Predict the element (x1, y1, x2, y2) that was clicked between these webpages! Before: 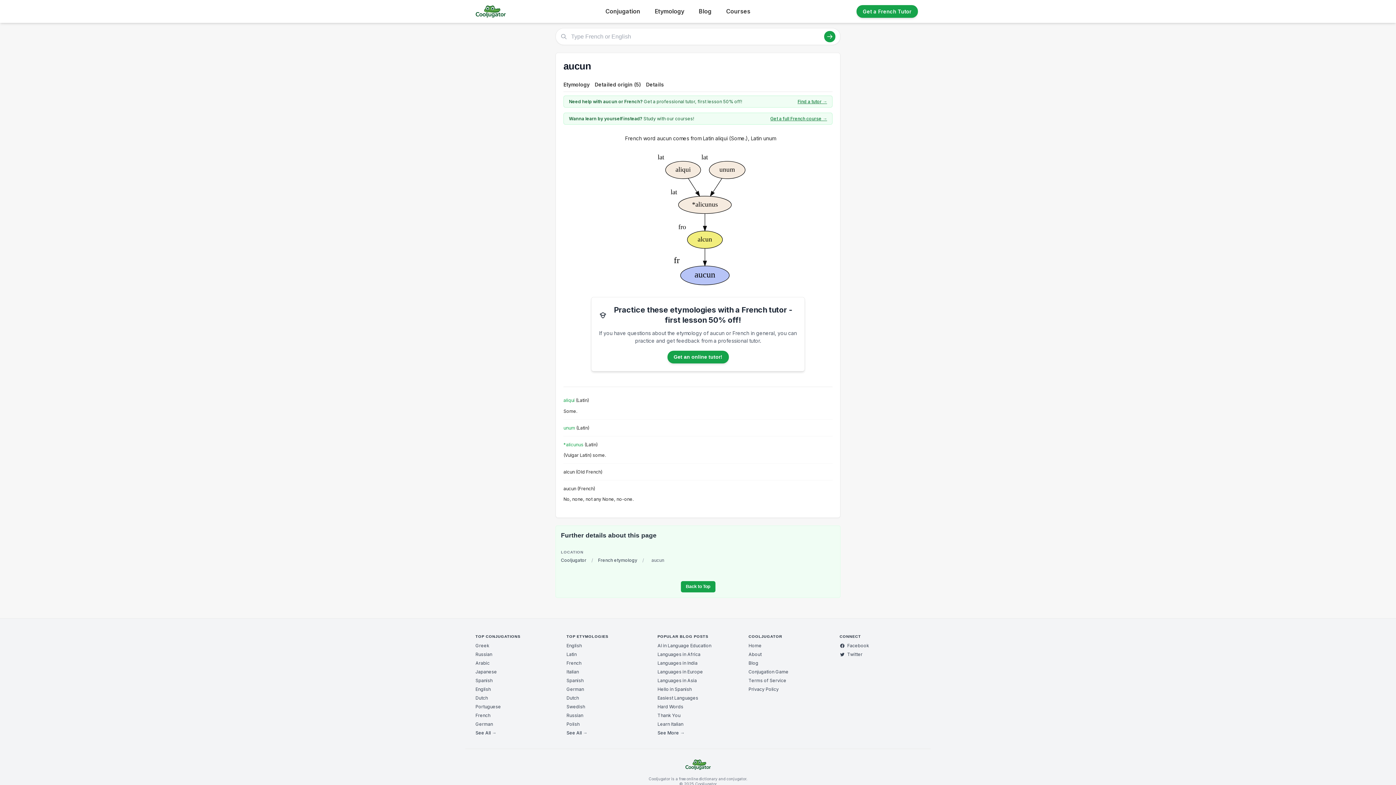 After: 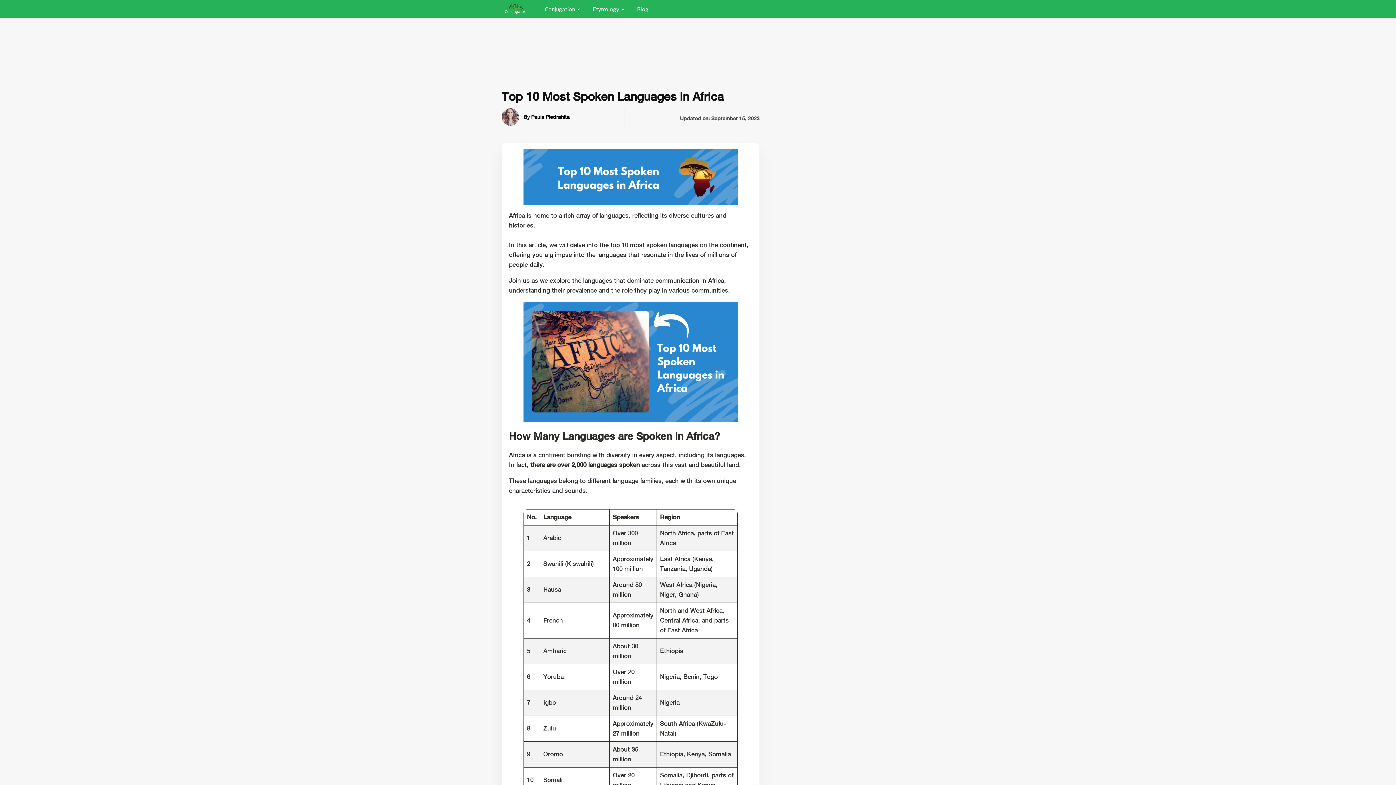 Action: bbox: (657, 652, 700, 657) label: Languages in Africa